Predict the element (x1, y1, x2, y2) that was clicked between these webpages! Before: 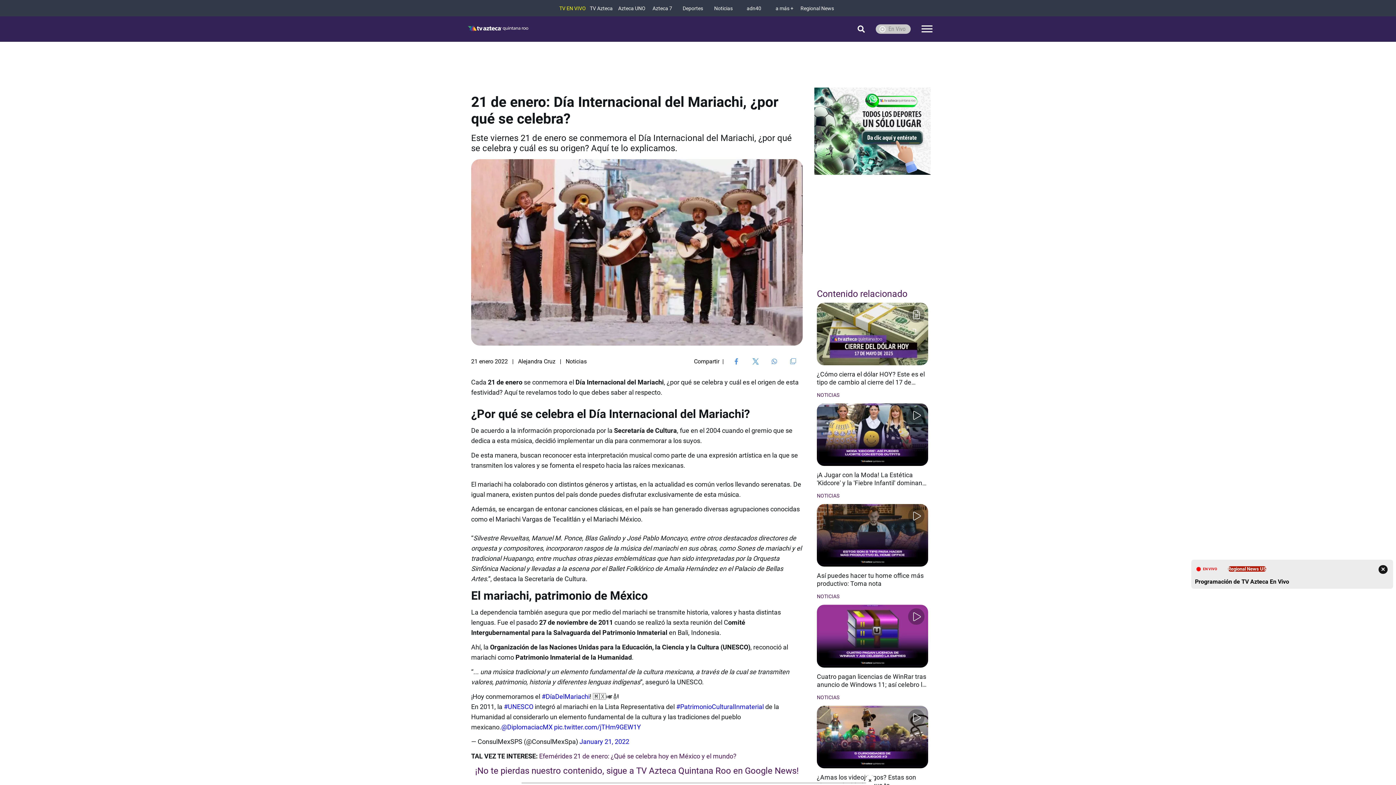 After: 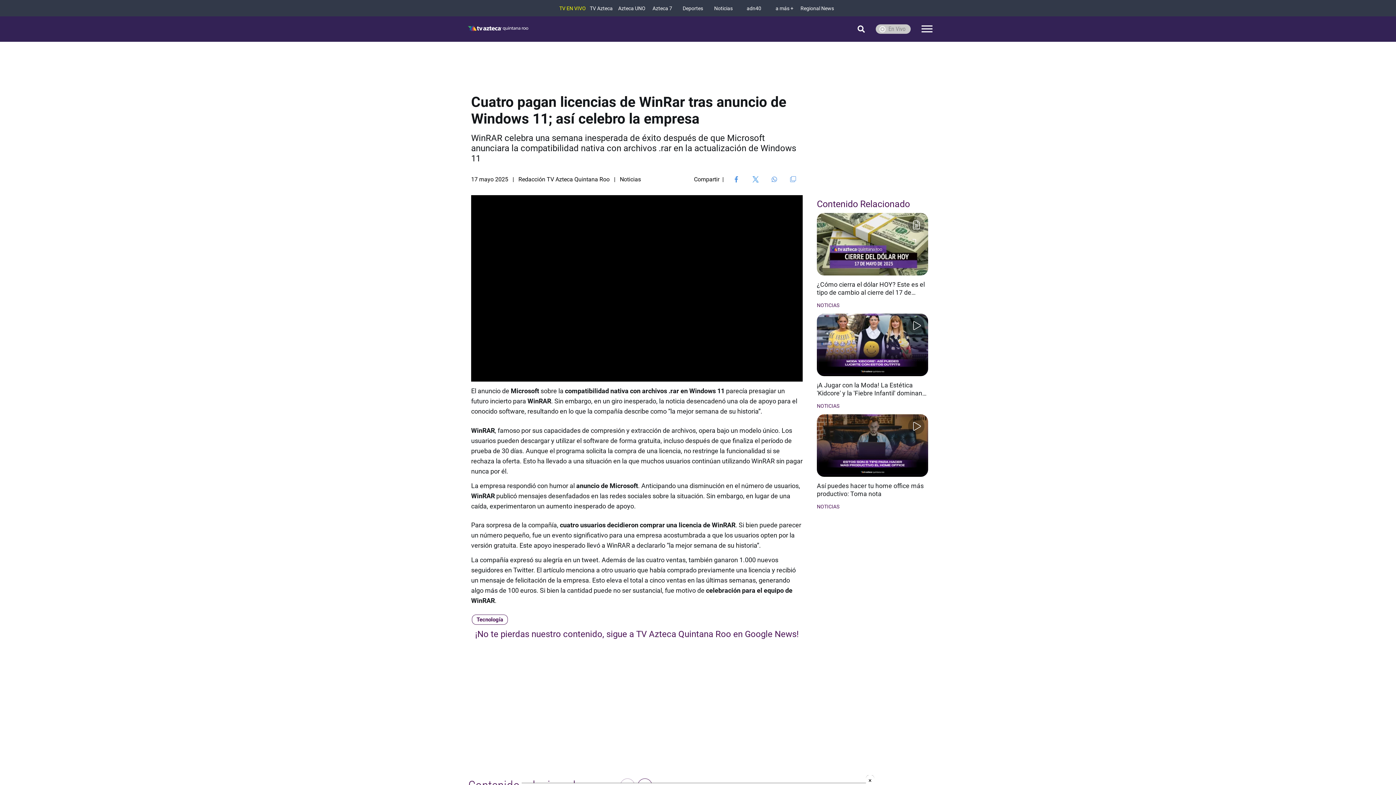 Action: label: Cuatro pagan licencias de WinRar tras anuncio de Windows 11; así celebro la empresa bbox: (817, 672, 928, 688)